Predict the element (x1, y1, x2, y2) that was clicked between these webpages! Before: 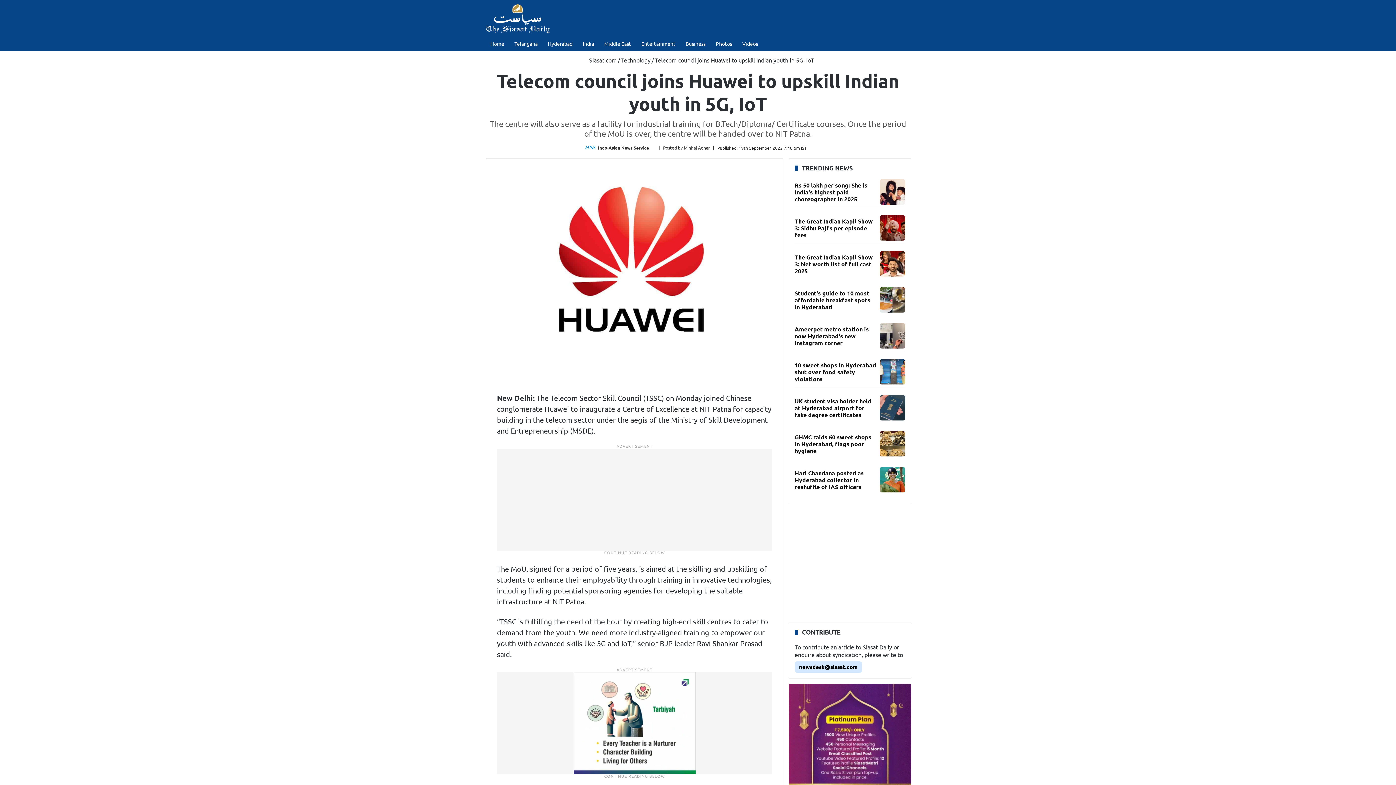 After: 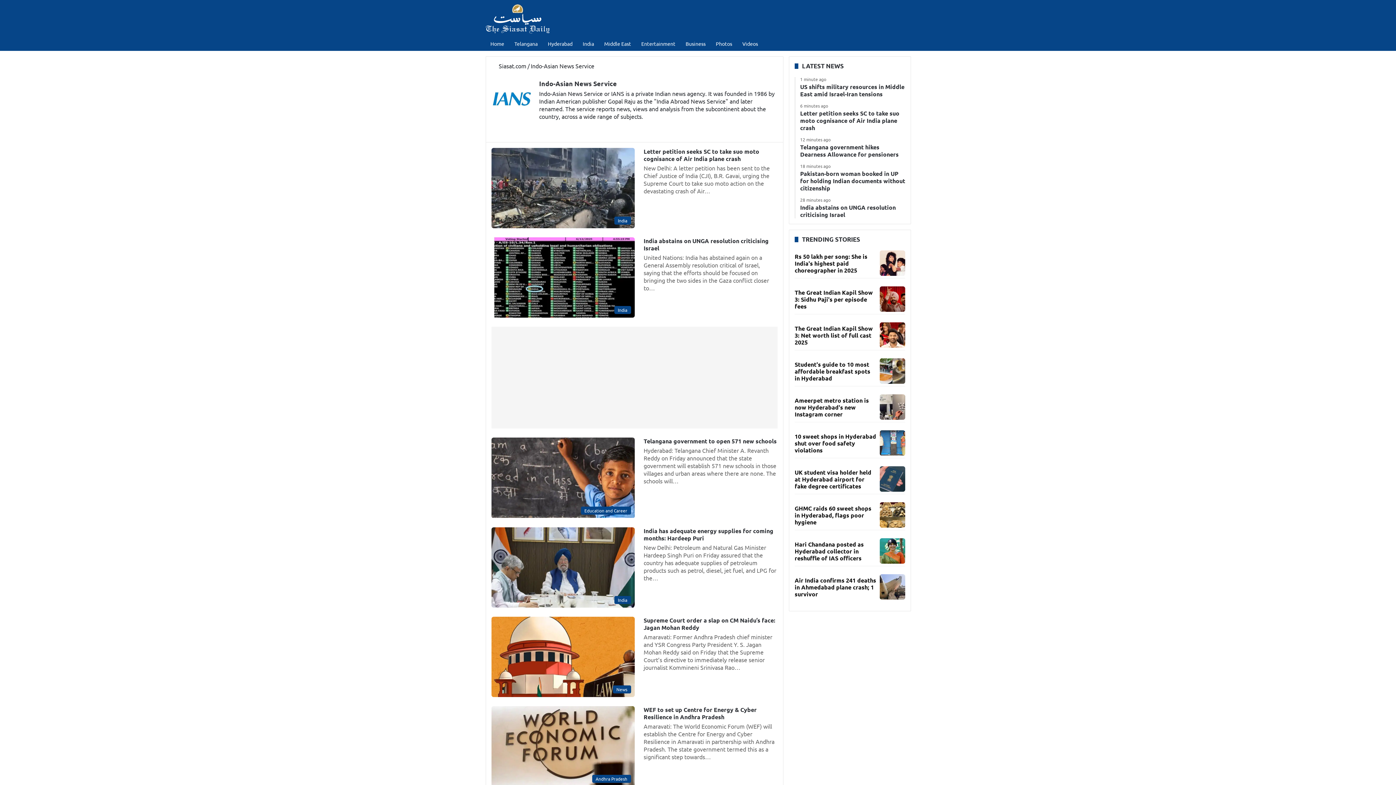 Action: bbox: (585, 144, 597, 150)